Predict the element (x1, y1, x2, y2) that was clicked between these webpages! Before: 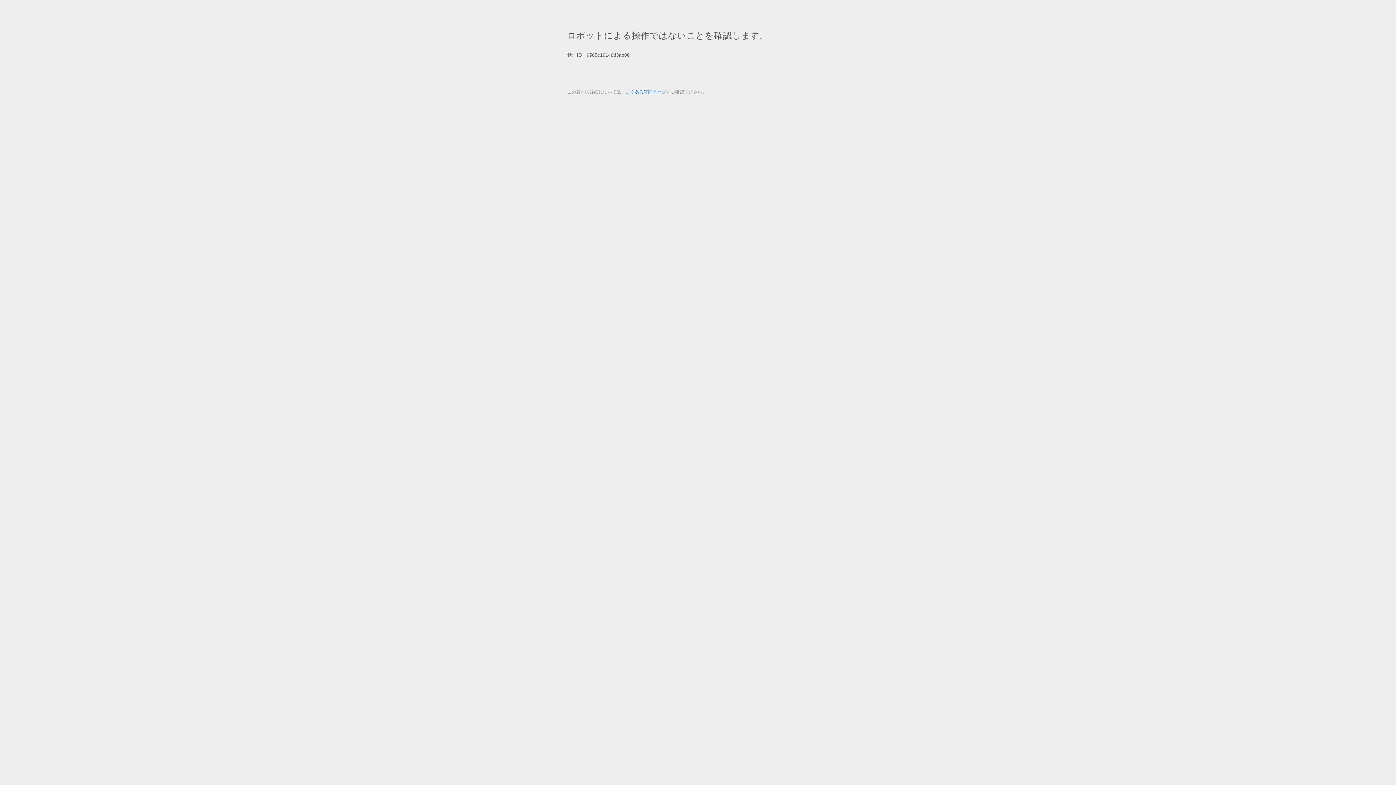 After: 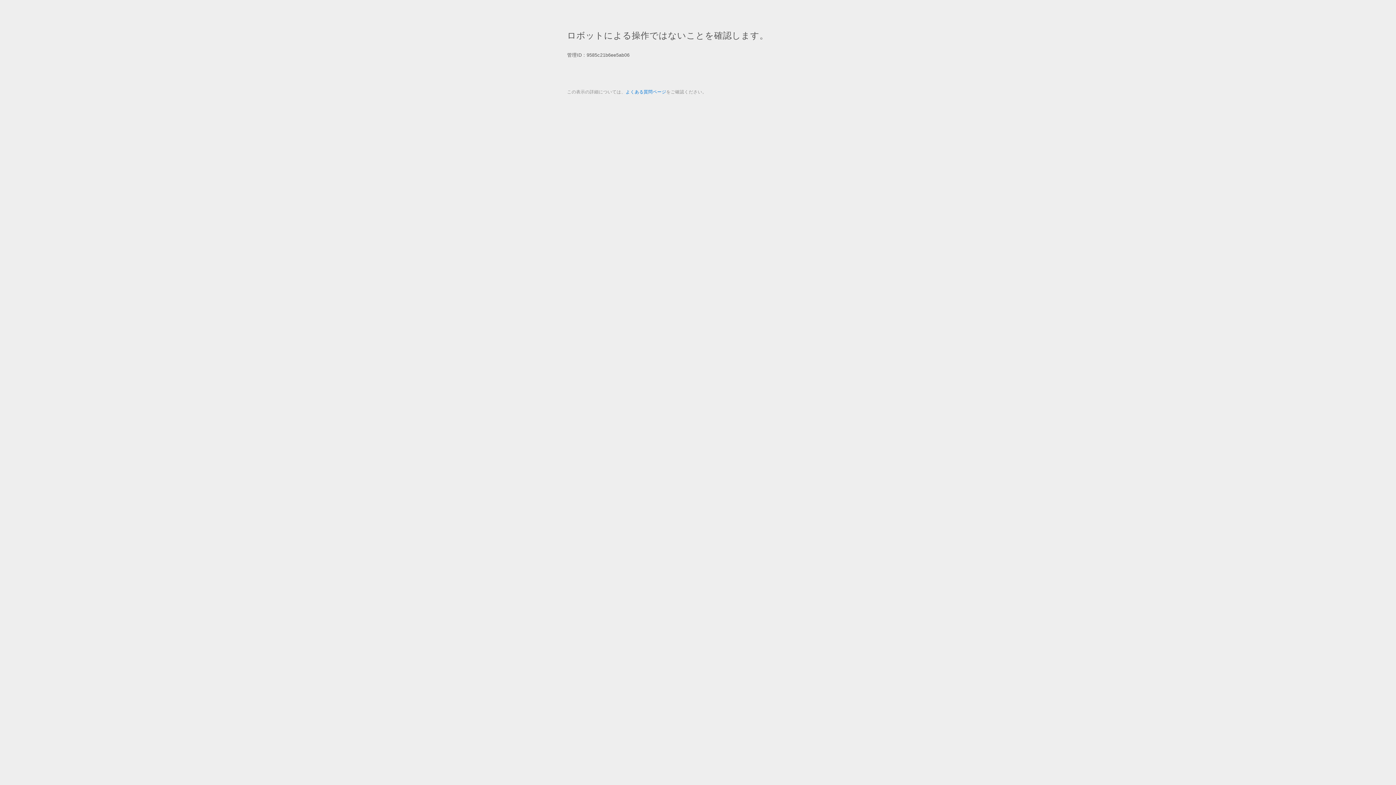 Action: label: よくある質問ページ bbox: (625, 89, 666, 94)